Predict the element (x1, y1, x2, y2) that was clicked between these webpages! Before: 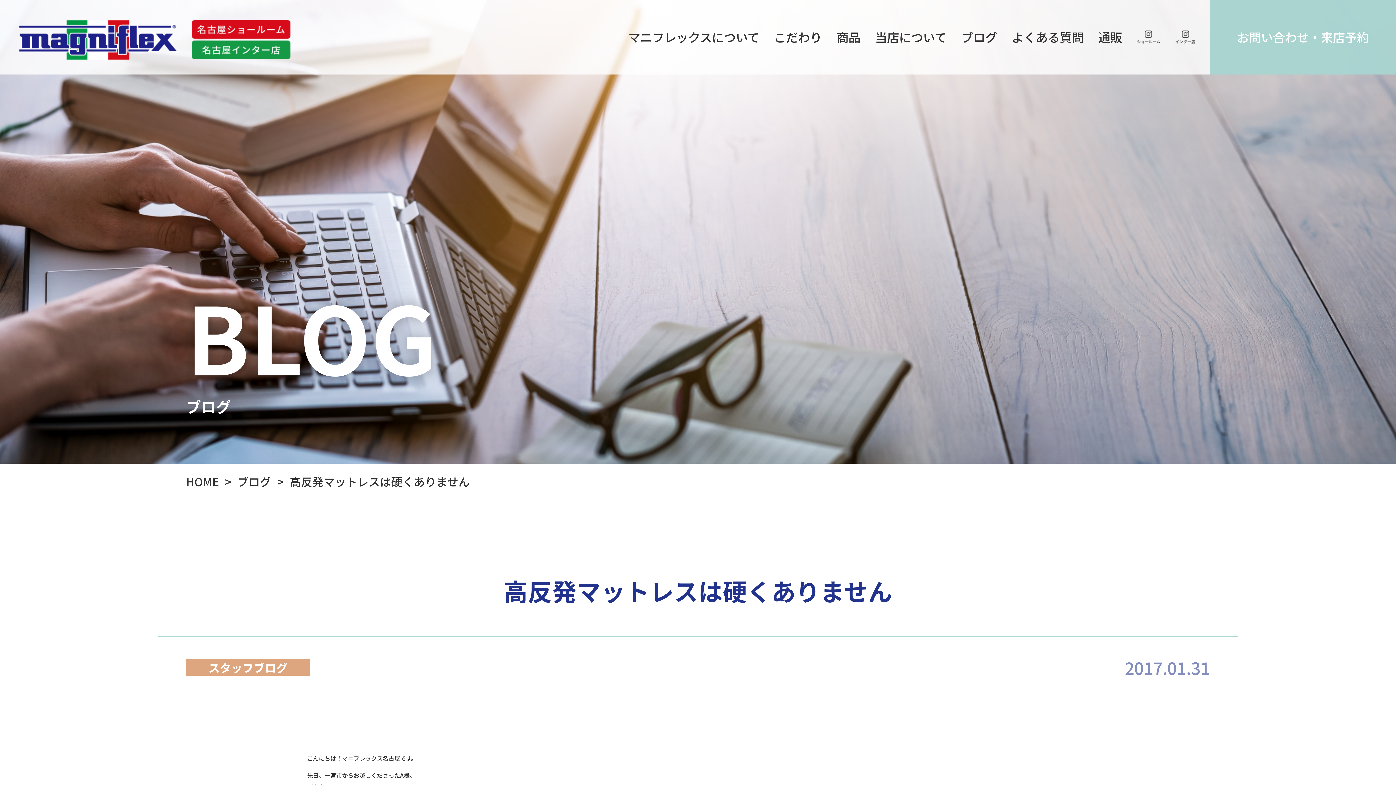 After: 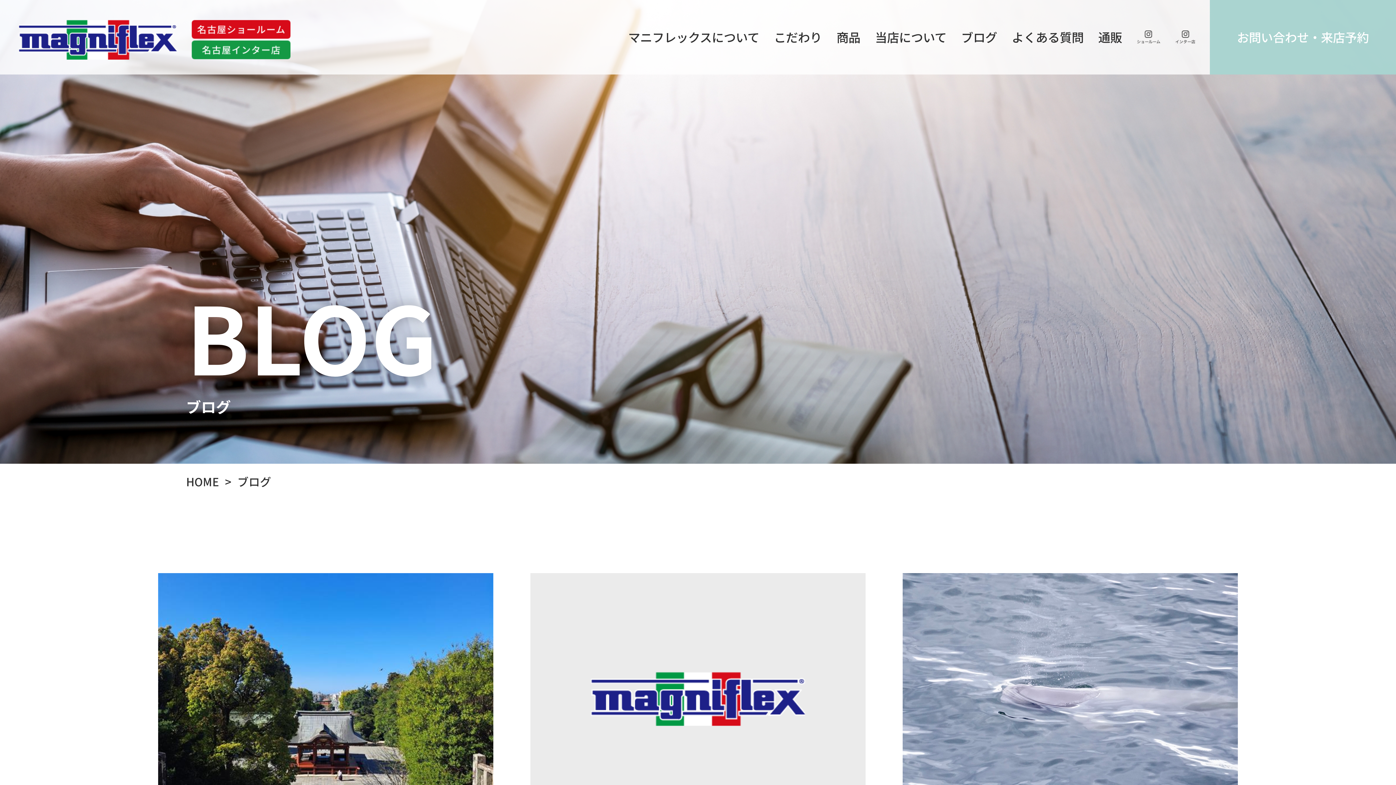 Action: bbox: (961, 0, 997, 74) label: ブログ